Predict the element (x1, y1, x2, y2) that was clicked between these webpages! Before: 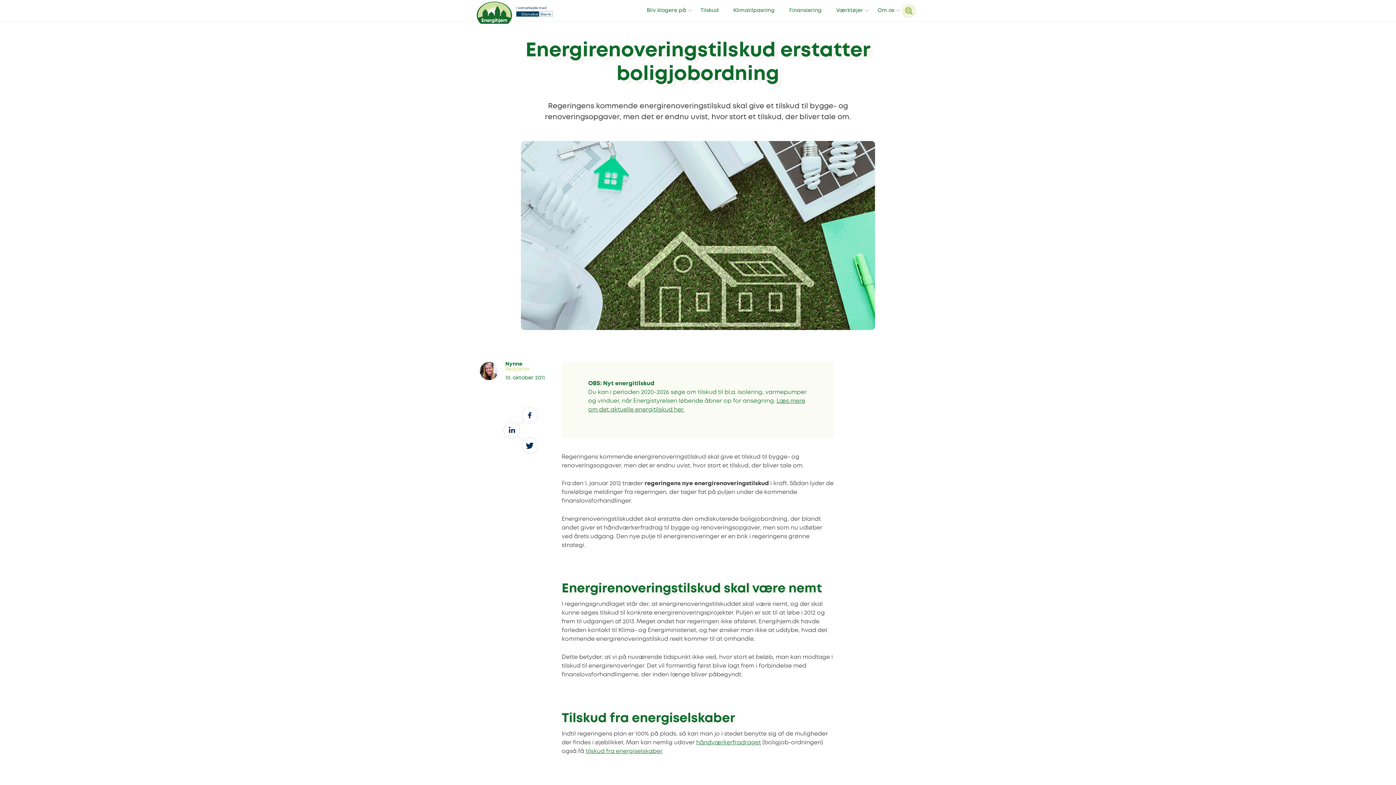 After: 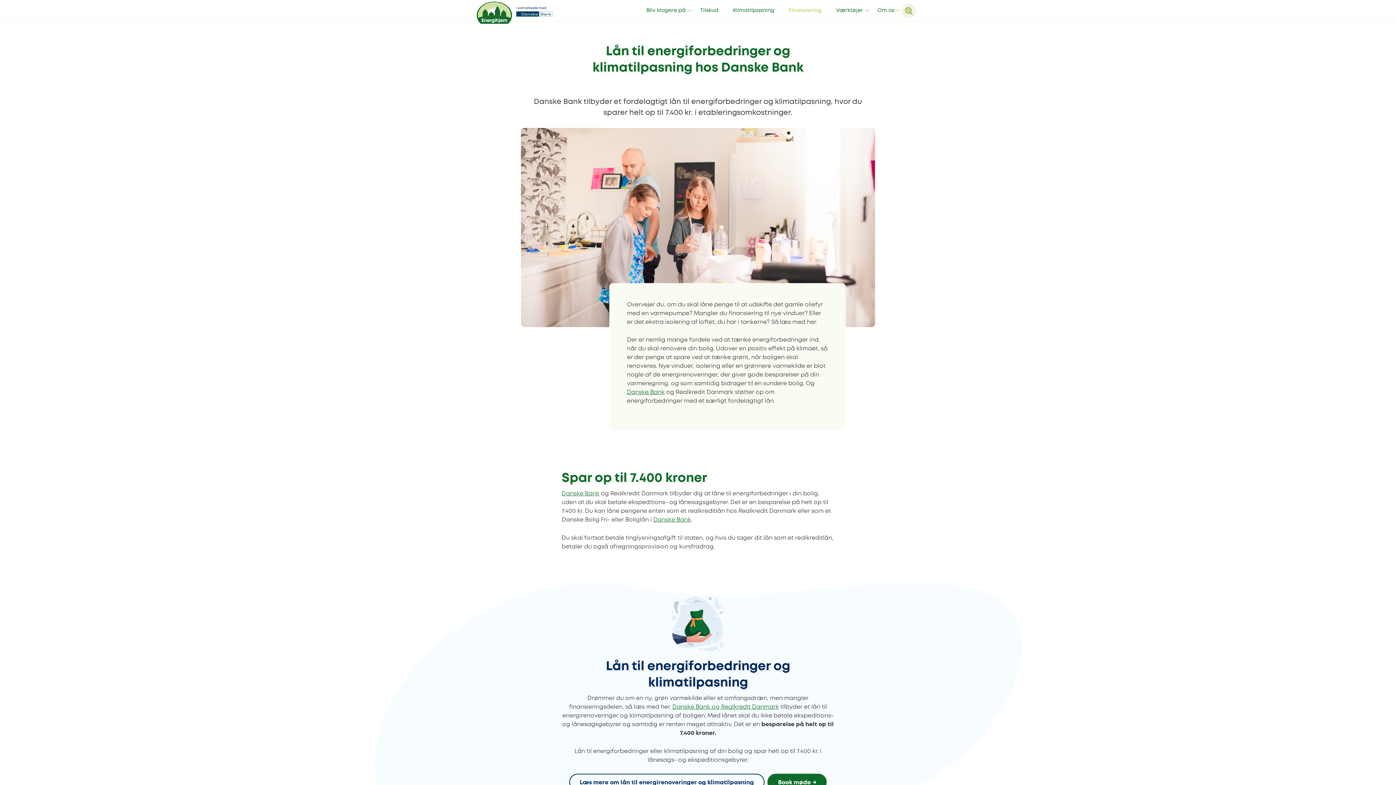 Action: label: Finansiering bbox: (782, 1, 829, 20)